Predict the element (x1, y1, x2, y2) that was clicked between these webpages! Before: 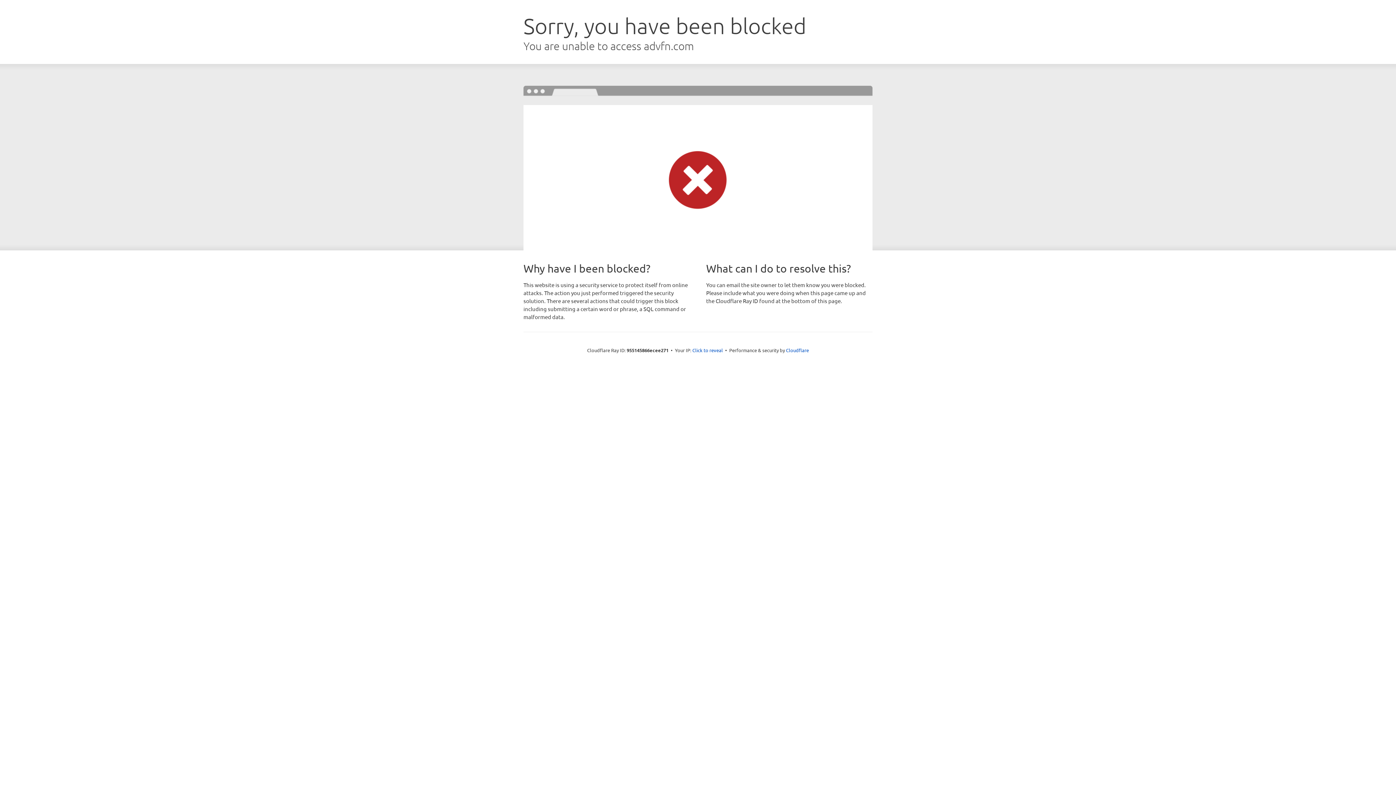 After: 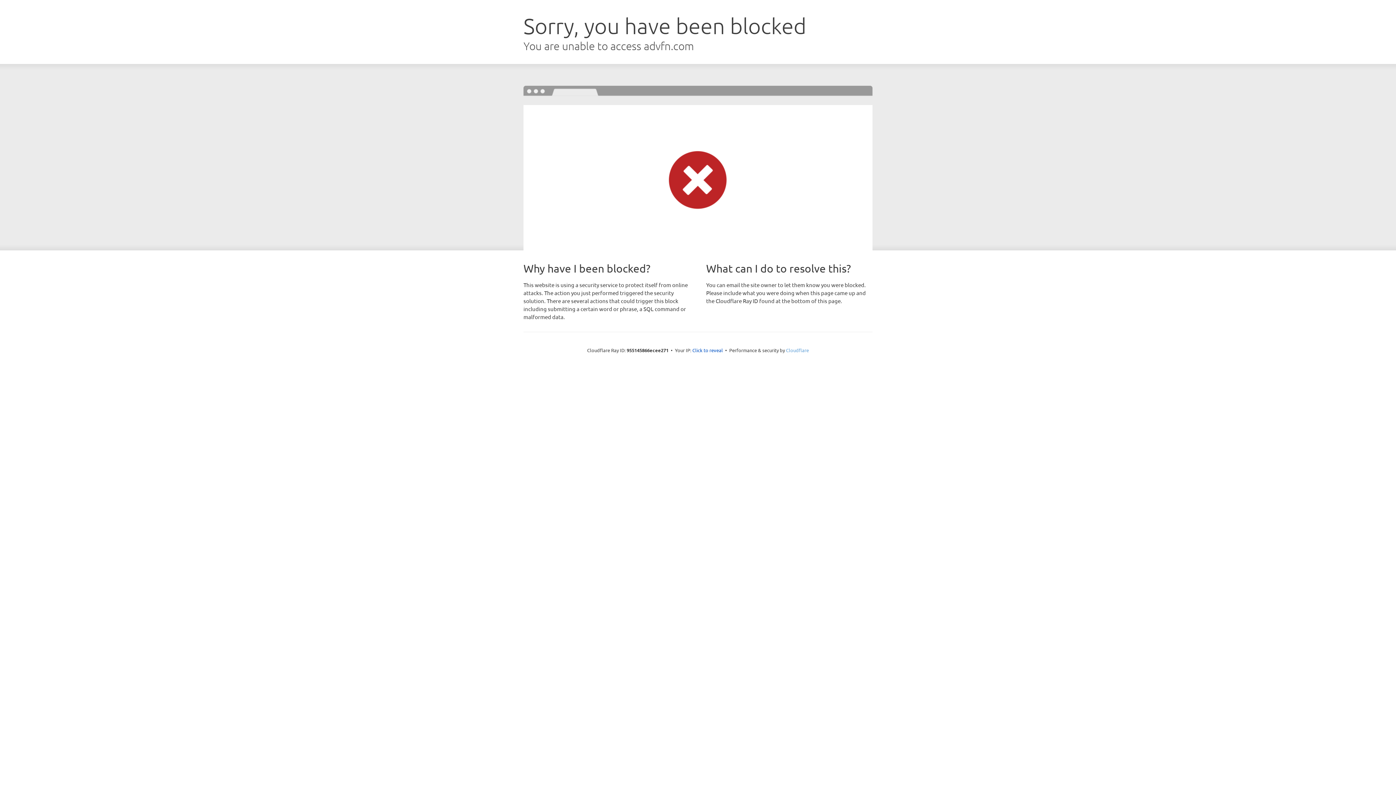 Action: label: Cloudflare bbox: (786, 347, 809, 353)